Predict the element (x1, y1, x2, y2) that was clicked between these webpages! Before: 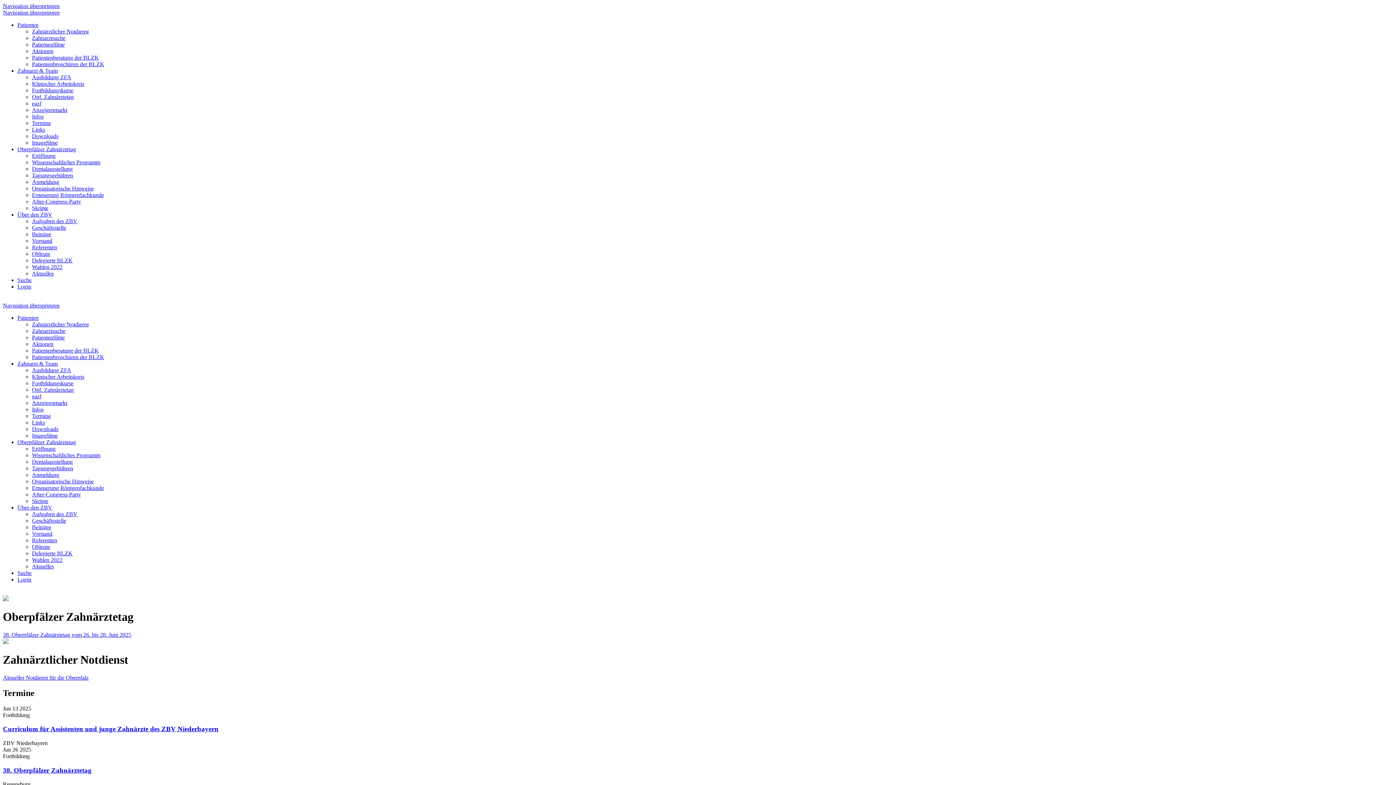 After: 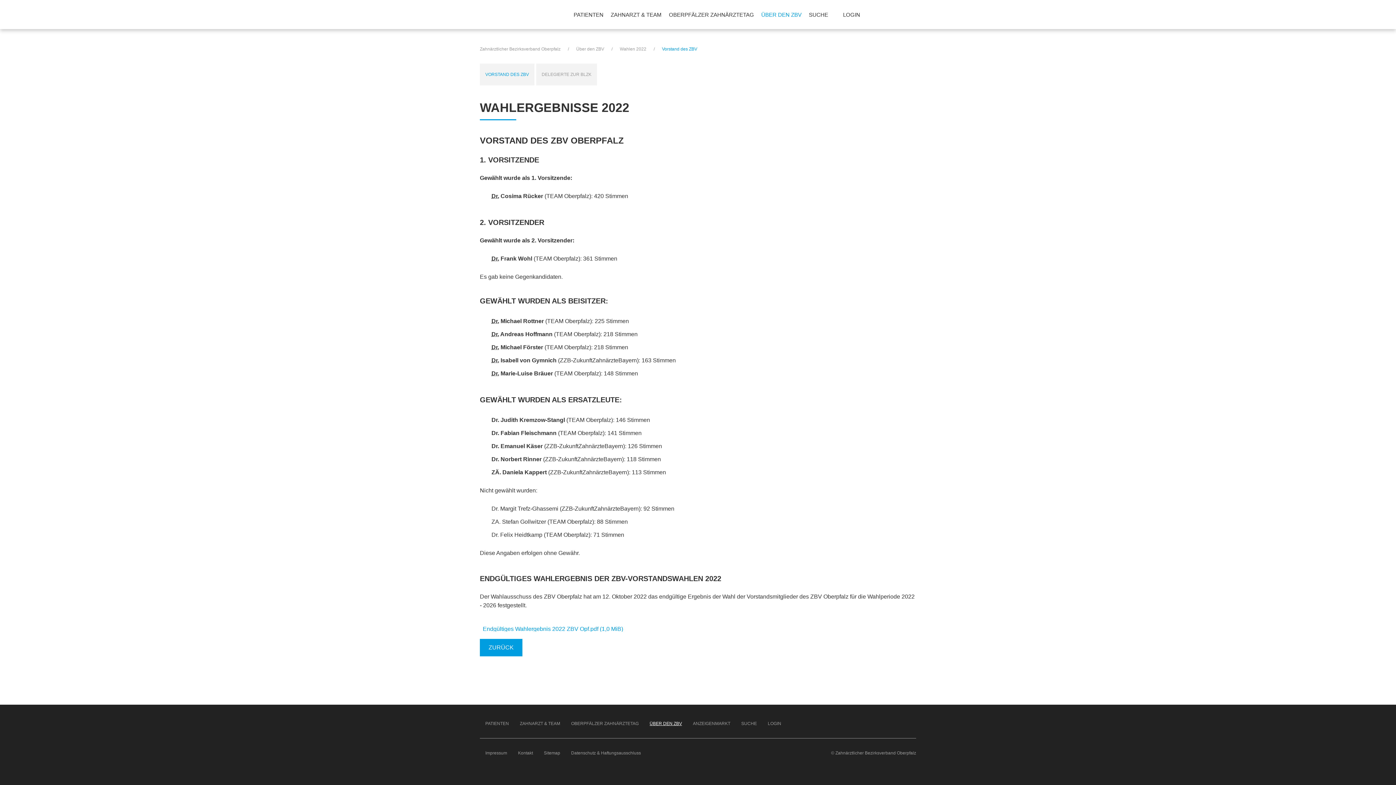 Action: label: Wahlen 2022 bbox: (32, 557, 62, 563)